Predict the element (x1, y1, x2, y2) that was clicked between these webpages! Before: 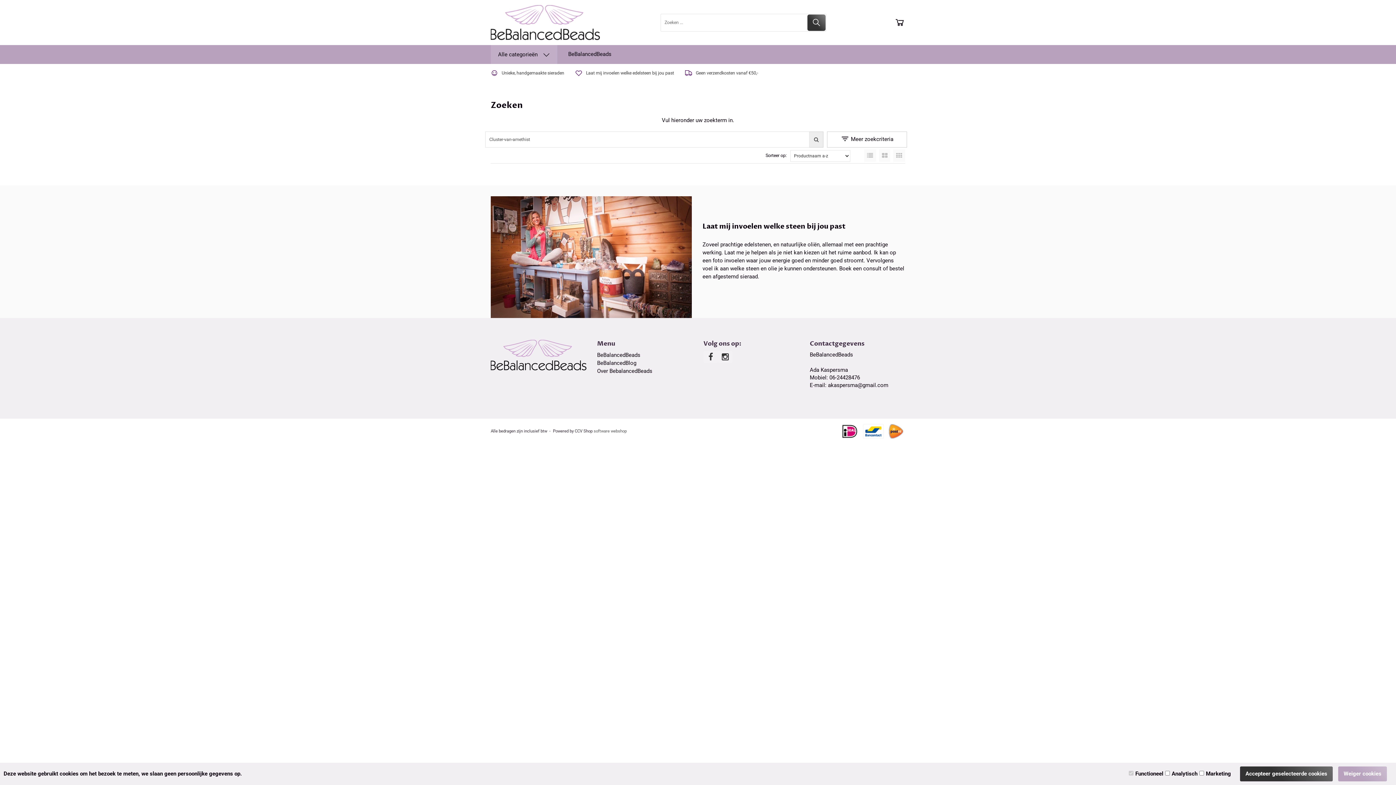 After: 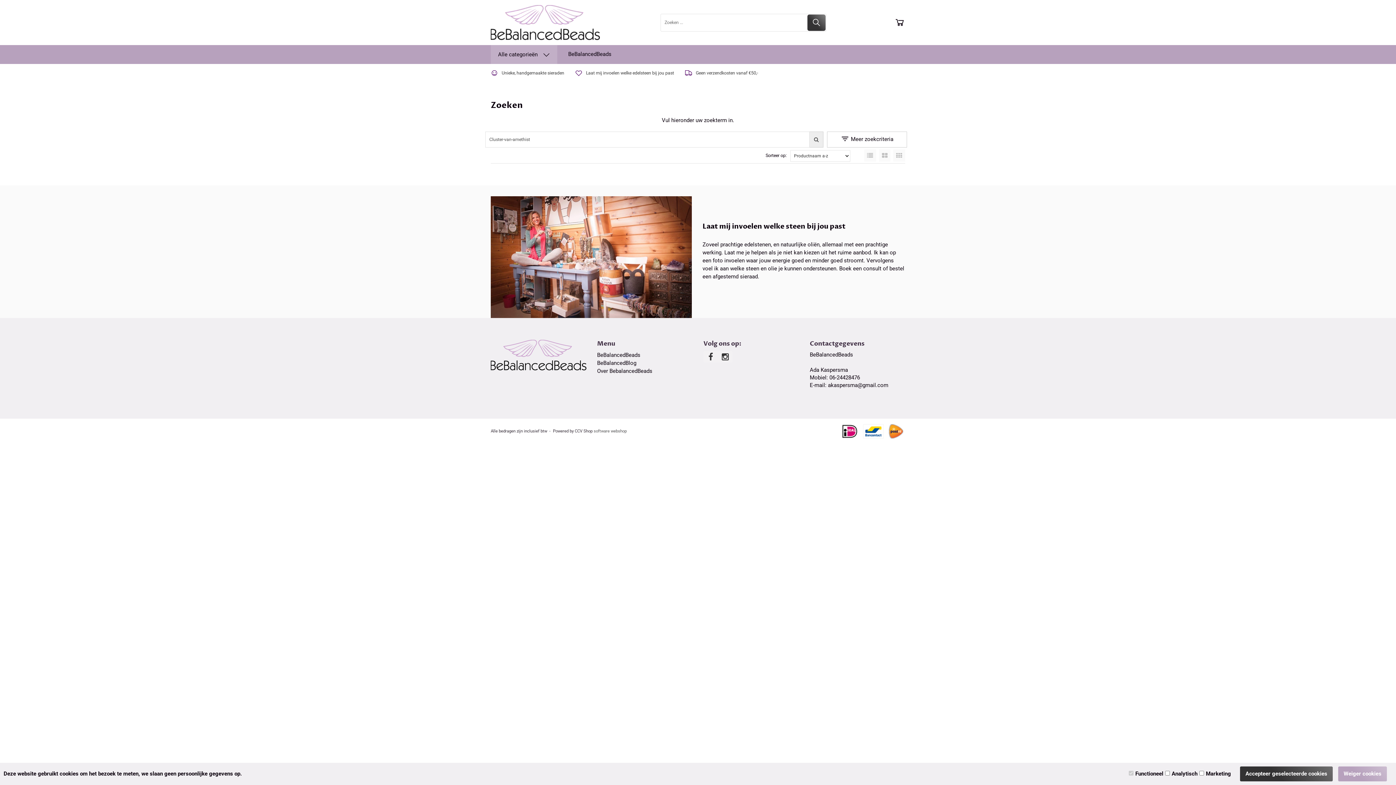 Action: bbox: (864, 149, 876, 161)